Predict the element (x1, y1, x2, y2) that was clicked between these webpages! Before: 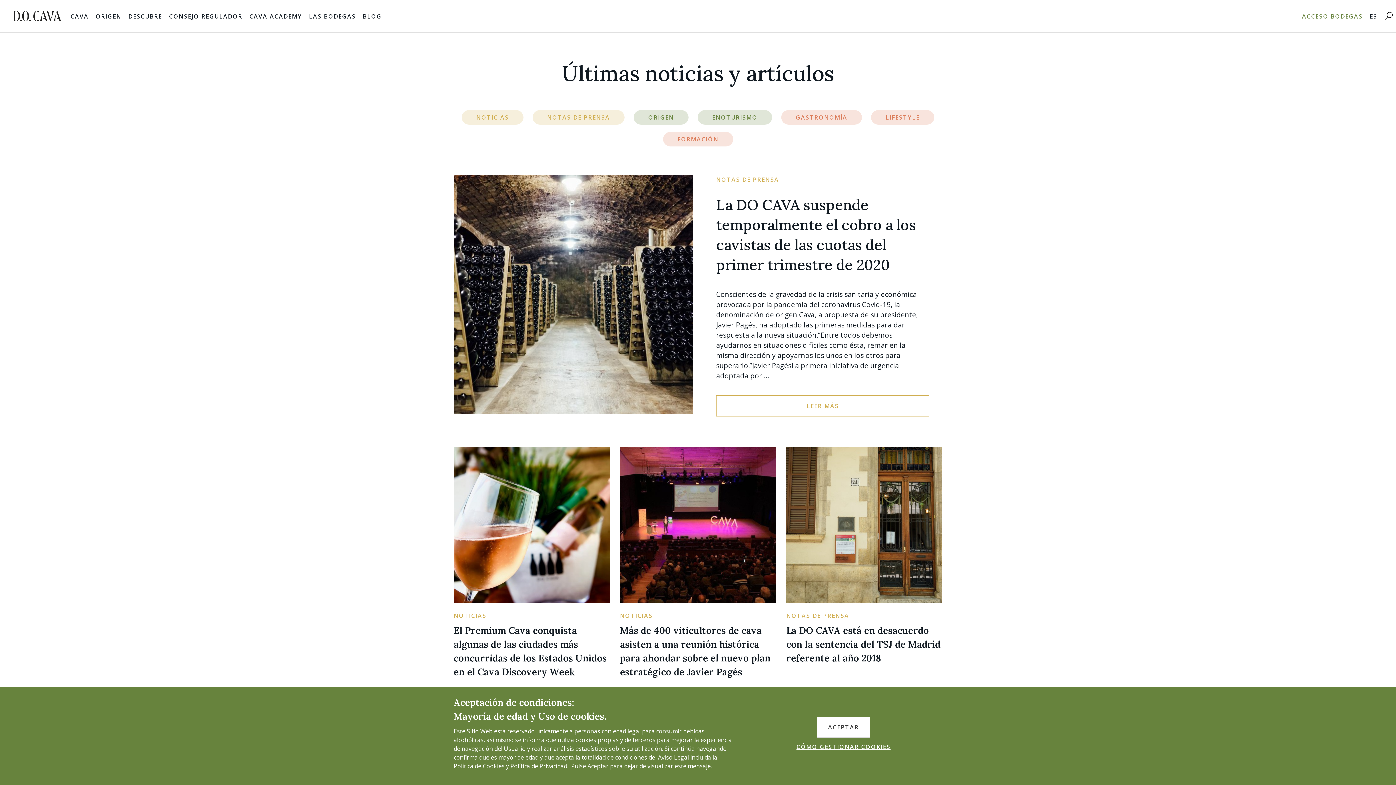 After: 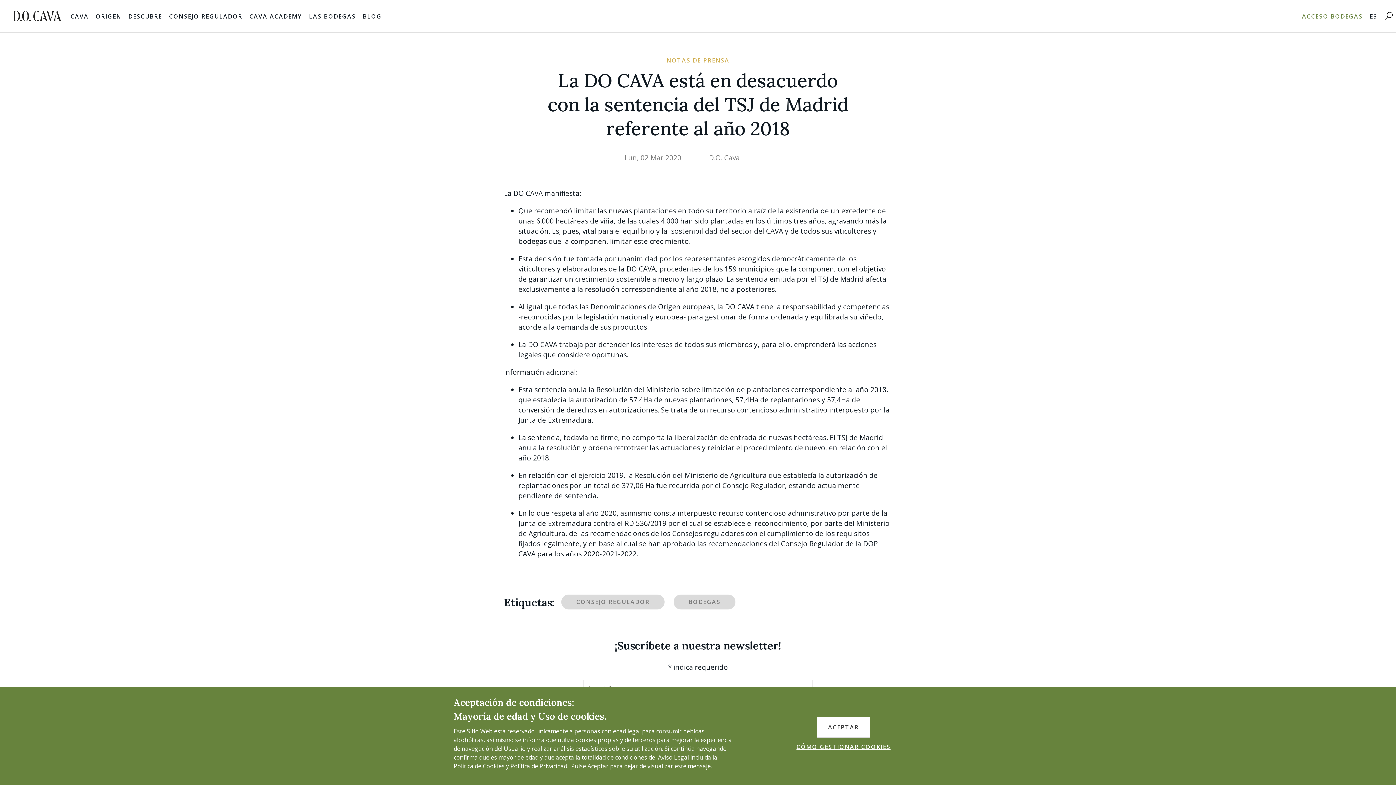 Action: bbox: (786, 596, 942, 605)